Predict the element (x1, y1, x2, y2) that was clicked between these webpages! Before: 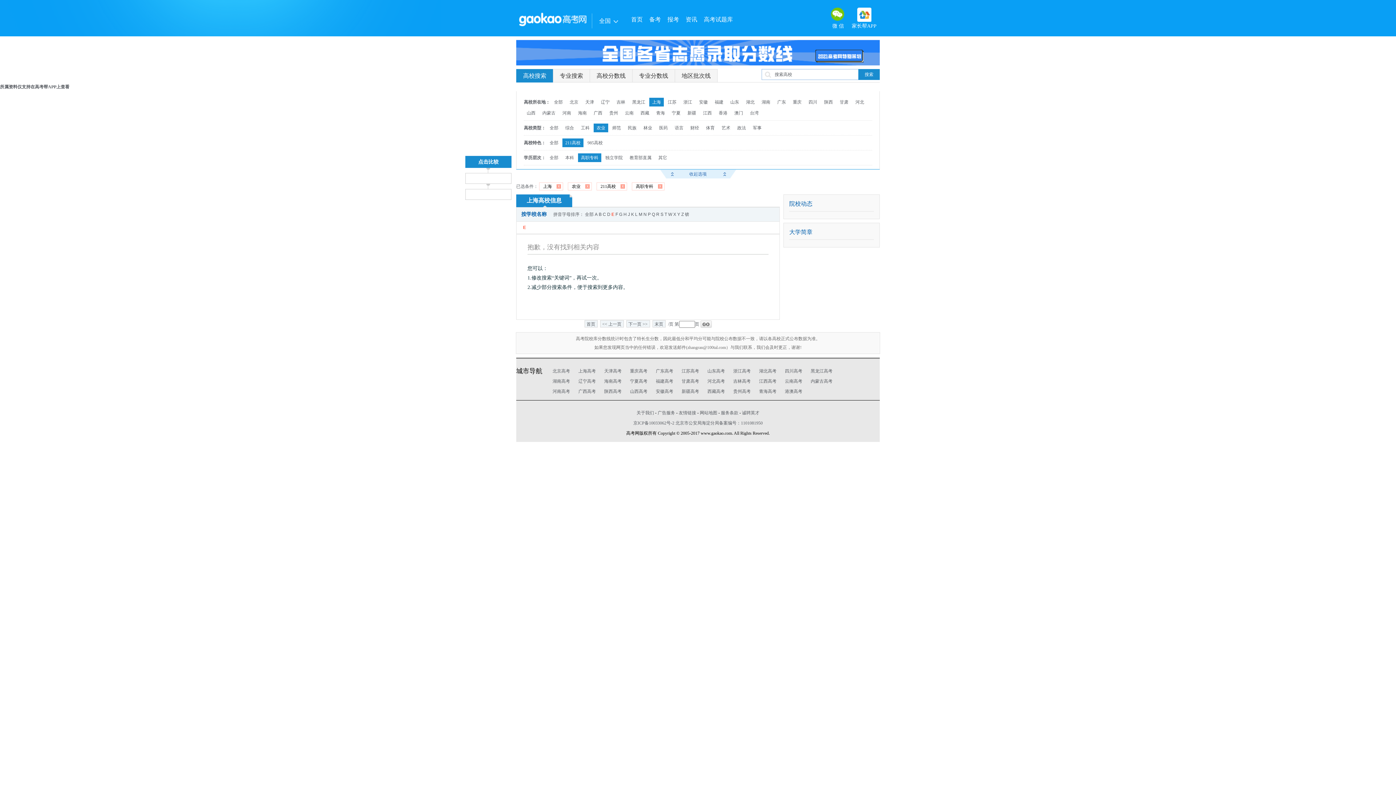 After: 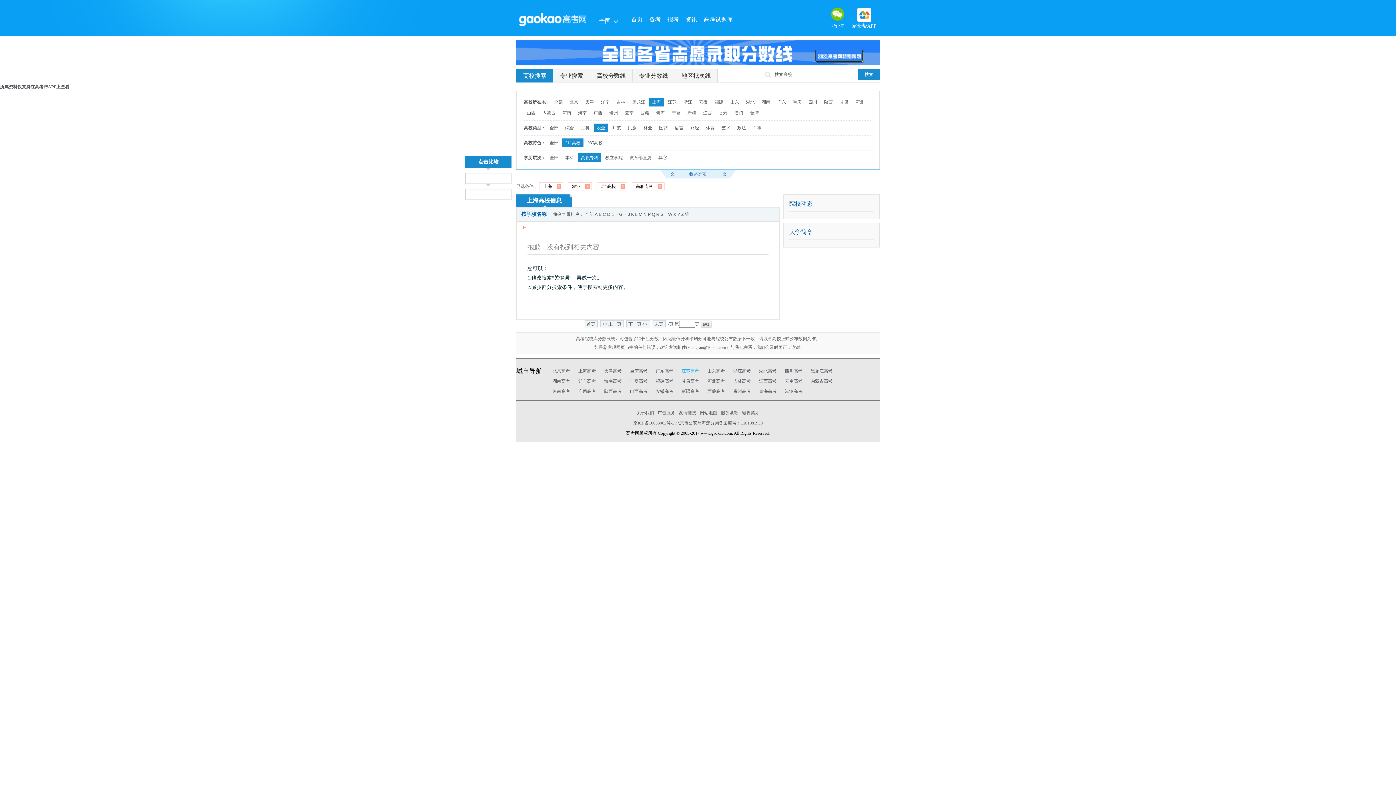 Action: bbox: (681, 368, 699, 373) label: 江苏高考